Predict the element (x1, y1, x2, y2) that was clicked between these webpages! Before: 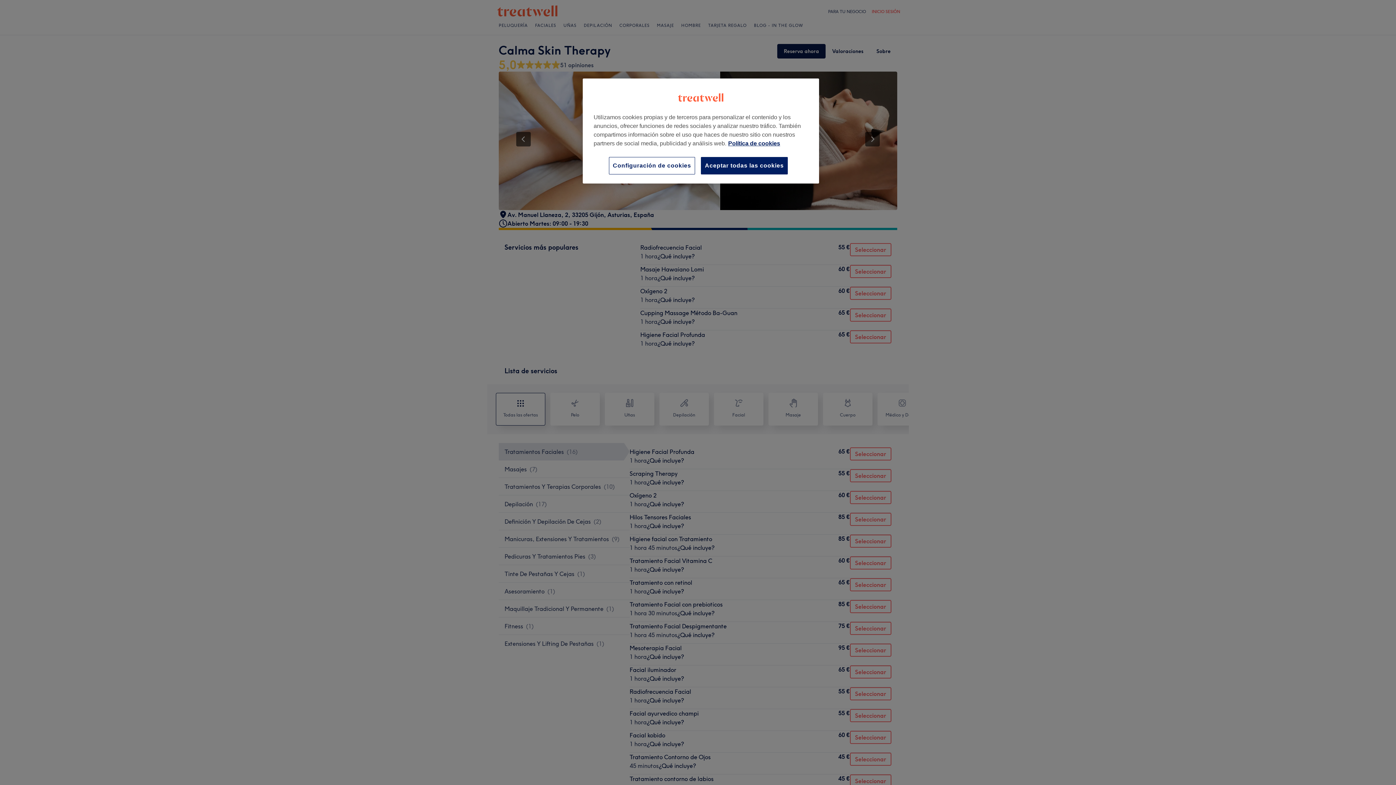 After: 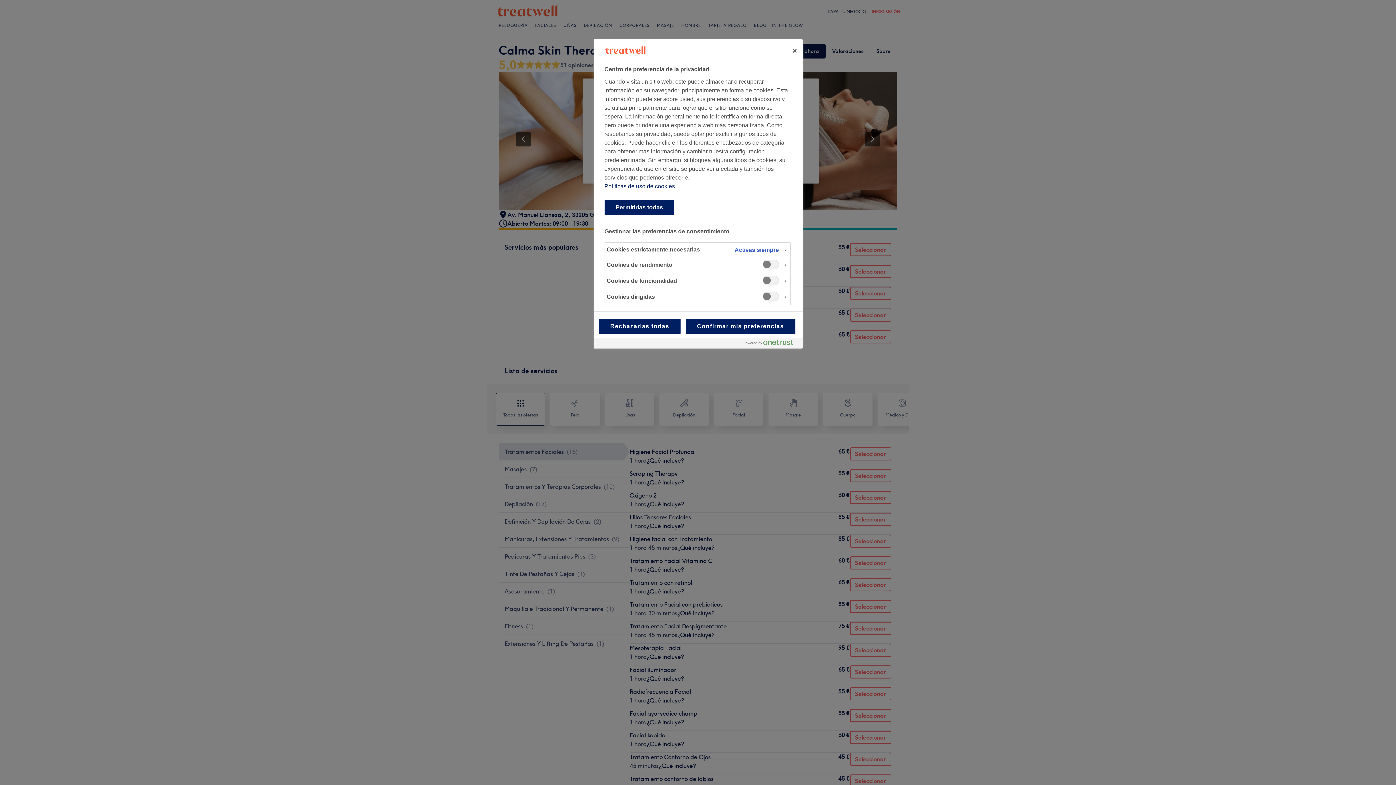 Action: label: Configuración de cookies bbox: (609, 157, 695, 174)